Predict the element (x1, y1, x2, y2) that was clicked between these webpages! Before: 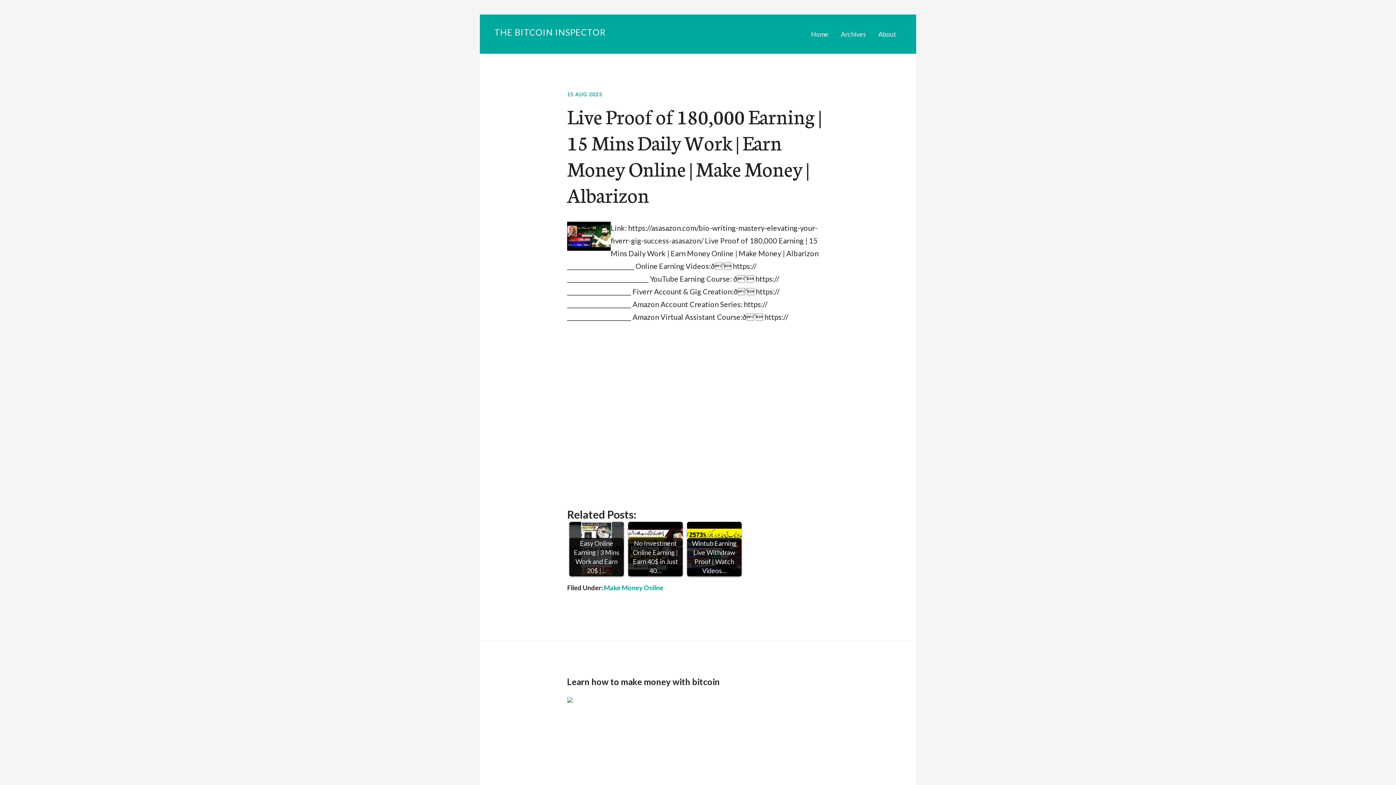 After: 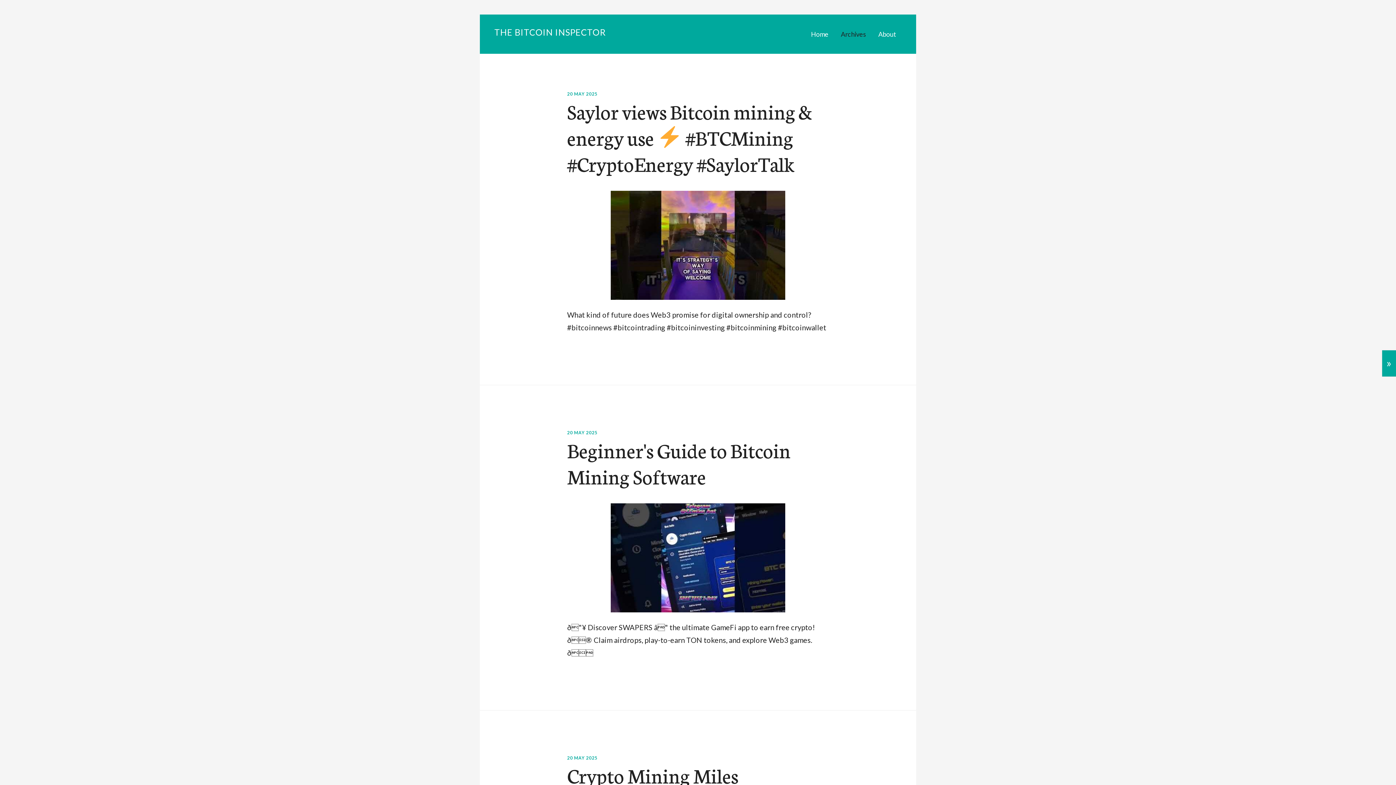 Action: bbox: (835, 23, 871, 44) label: Archives